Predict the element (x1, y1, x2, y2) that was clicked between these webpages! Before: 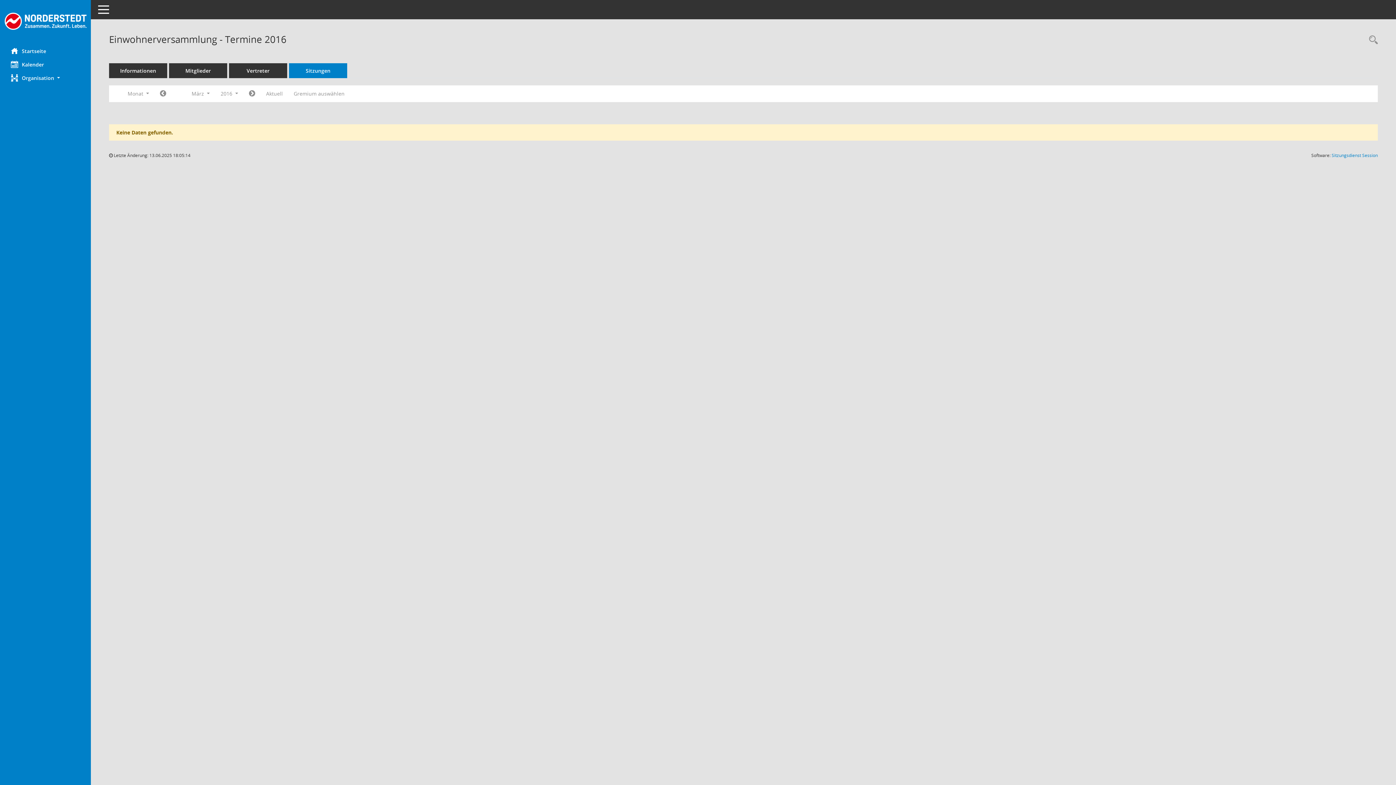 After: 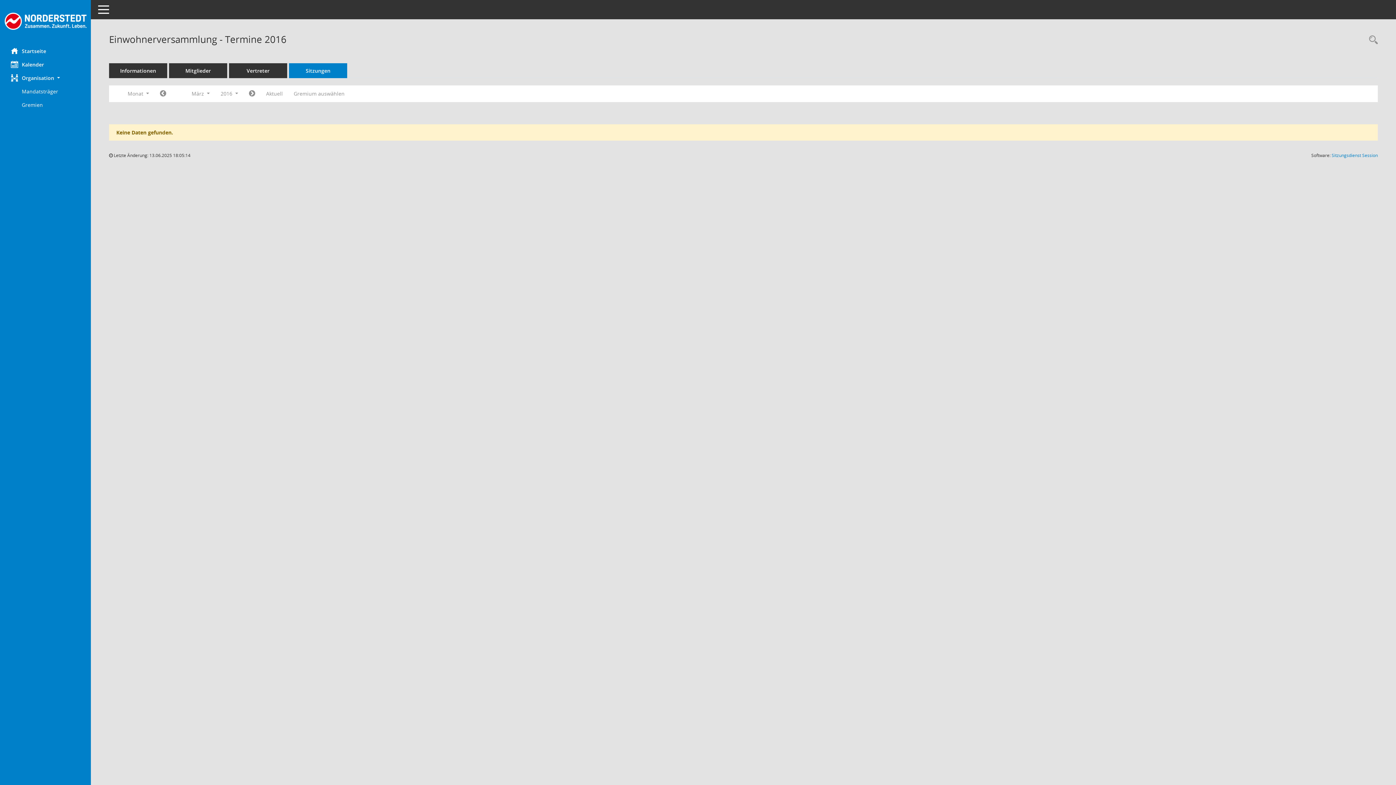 Action: bbox: (0, 71, 90, 84) label: Organisation 